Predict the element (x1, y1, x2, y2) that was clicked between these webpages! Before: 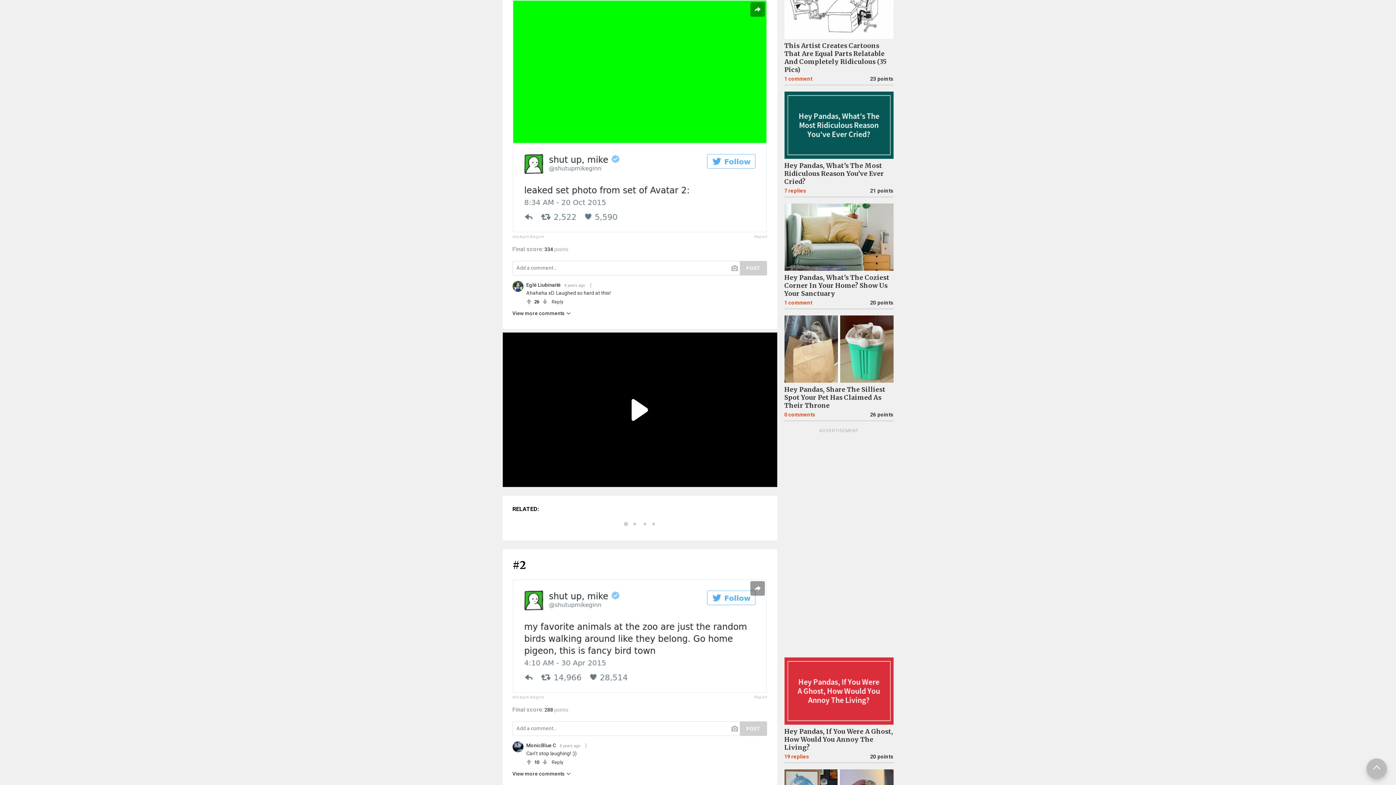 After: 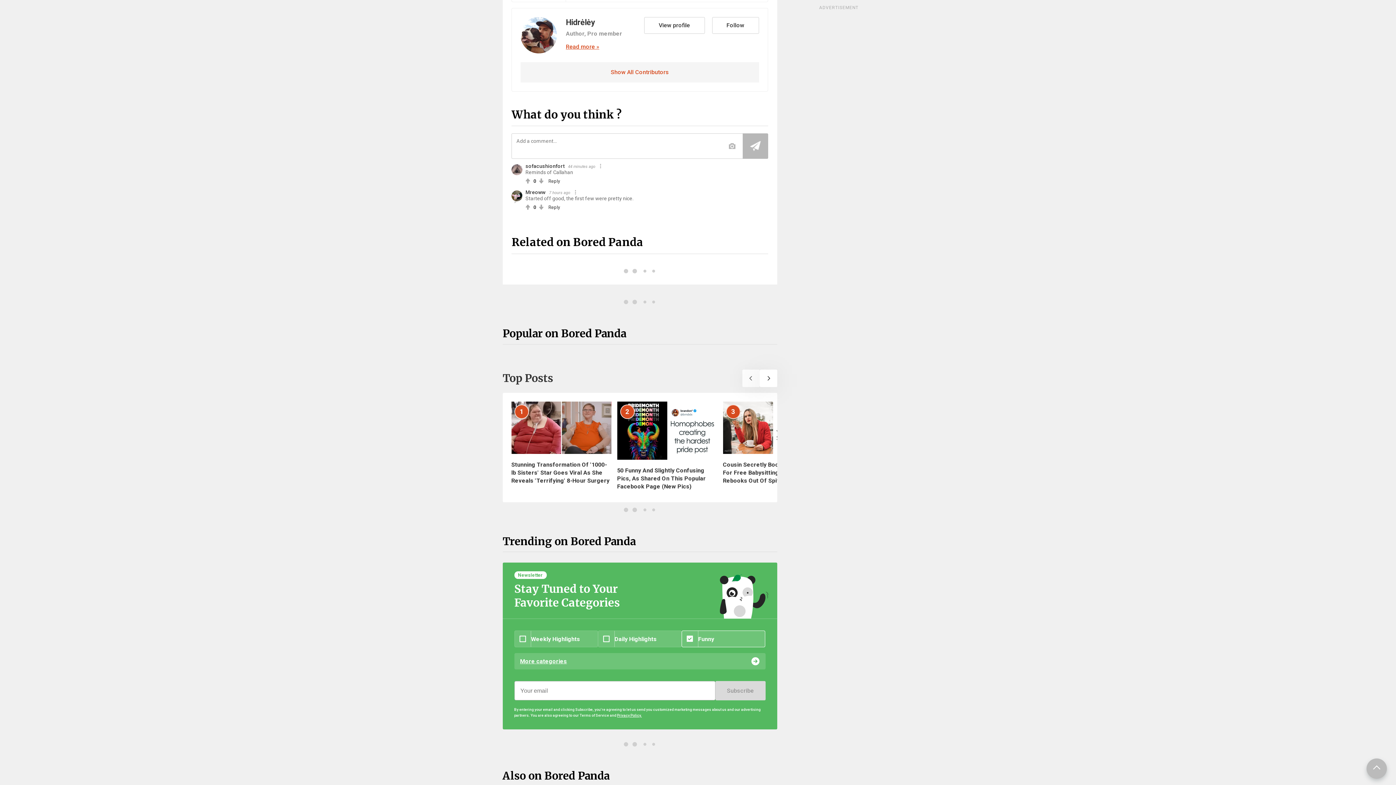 Action: bbox: (784, 76, 812, 82) label: 1comment